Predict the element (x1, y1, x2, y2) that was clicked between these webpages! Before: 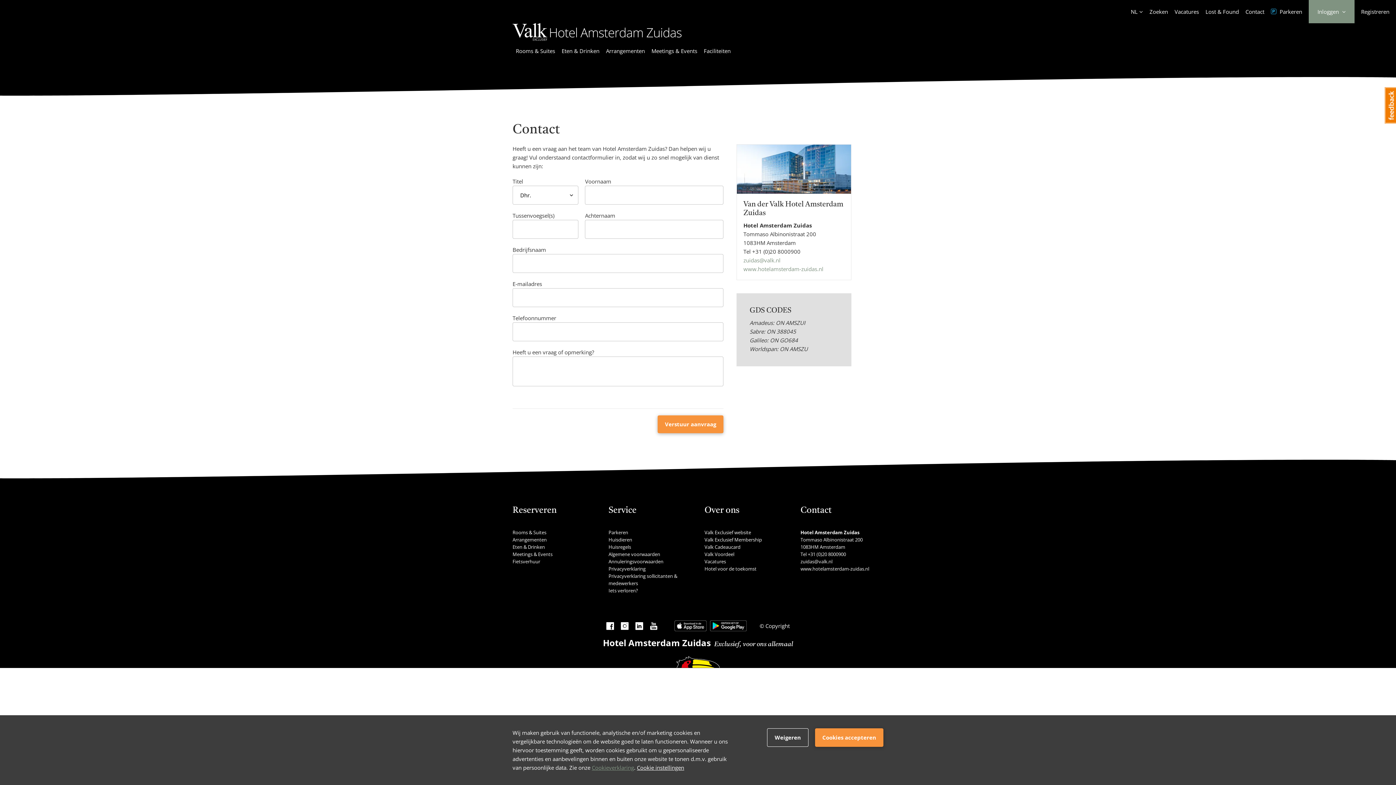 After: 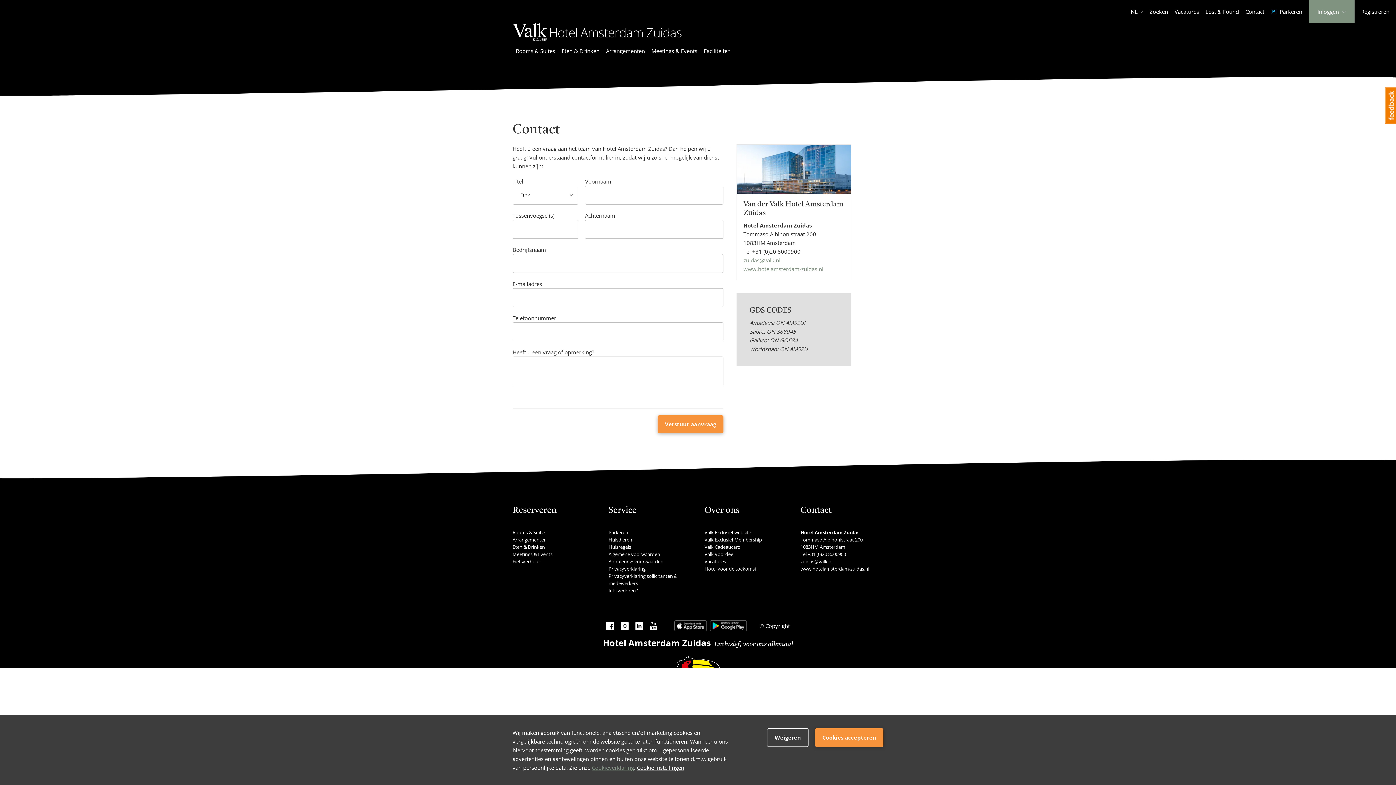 Action: bbox: (608, 565, 645, 572) label: Privacyverklaring